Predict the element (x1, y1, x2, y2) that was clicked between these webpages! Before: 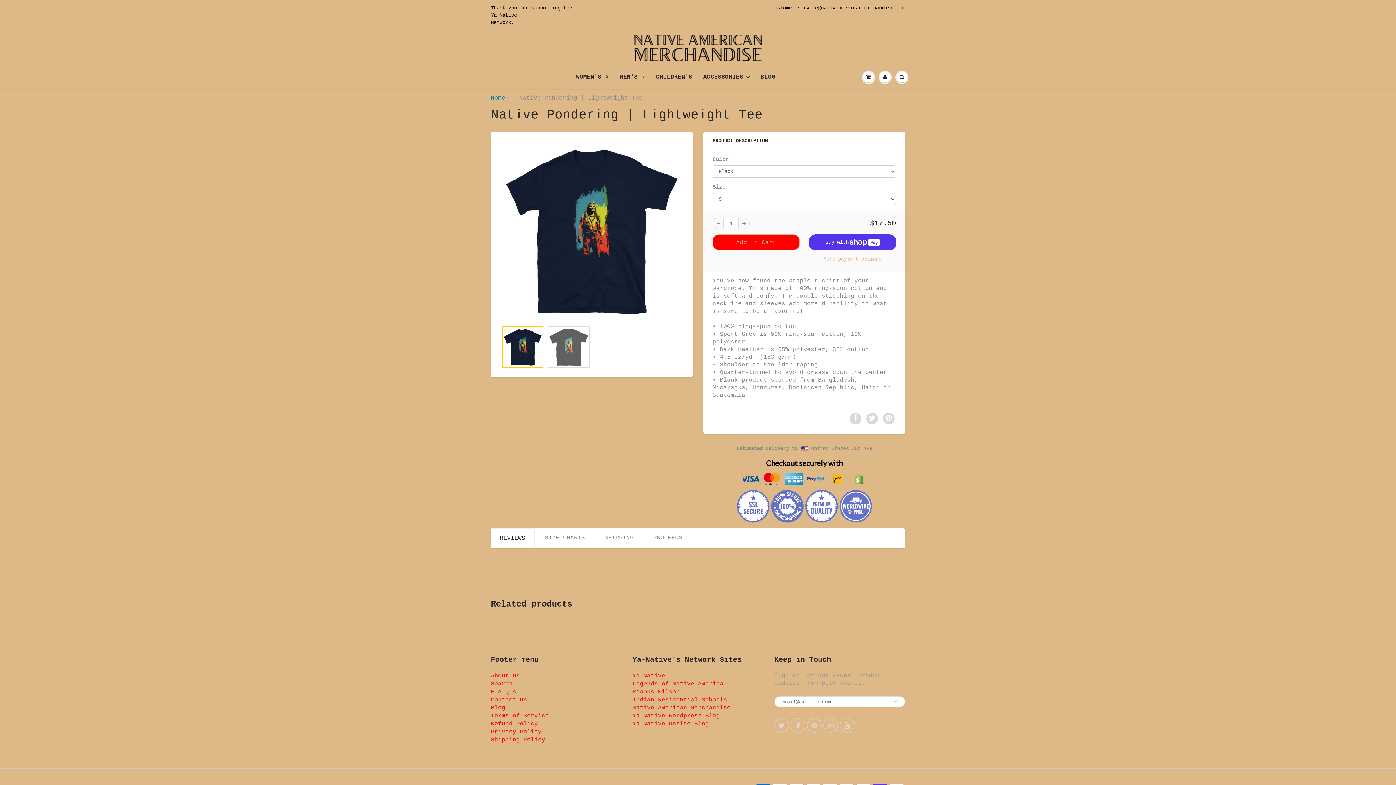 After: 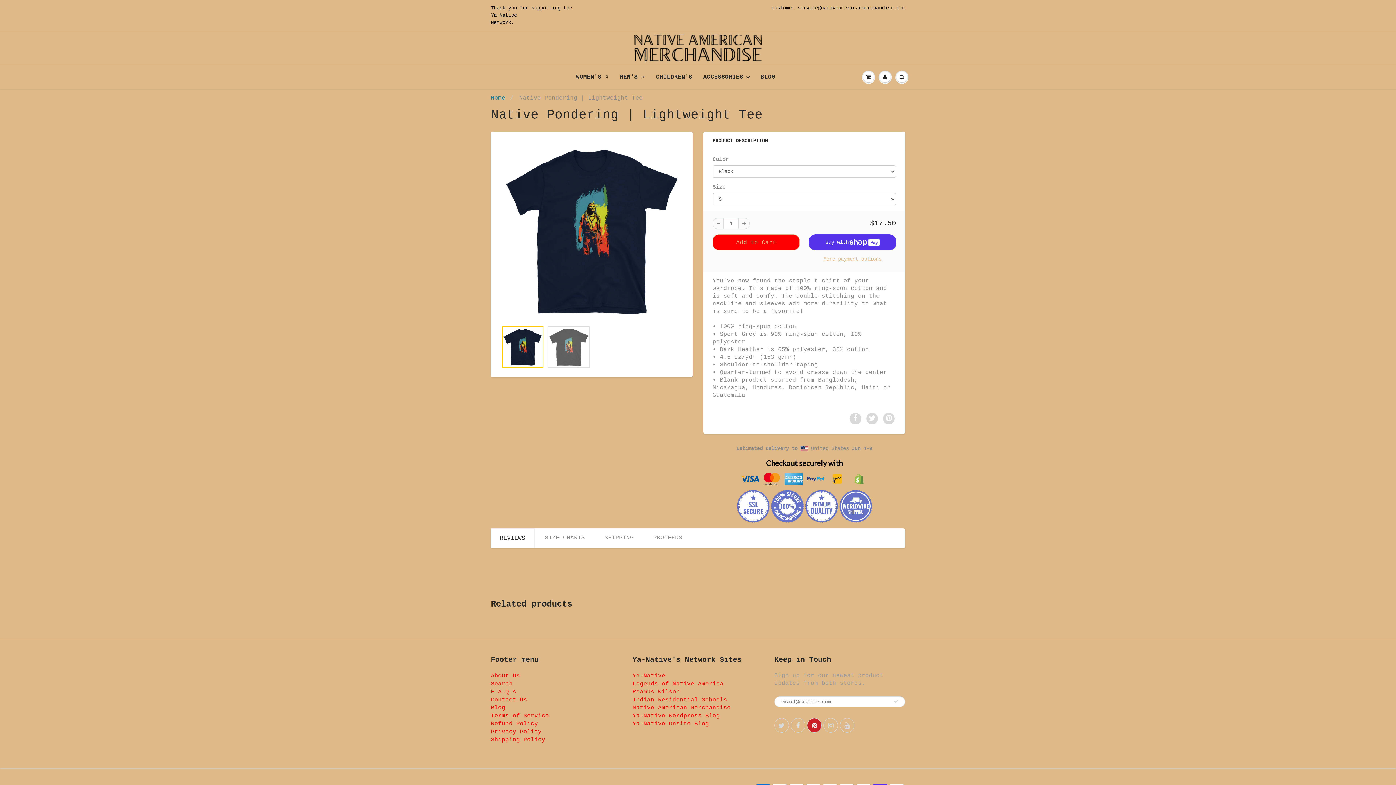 Action: bbox: (807, 718, 821, 733)